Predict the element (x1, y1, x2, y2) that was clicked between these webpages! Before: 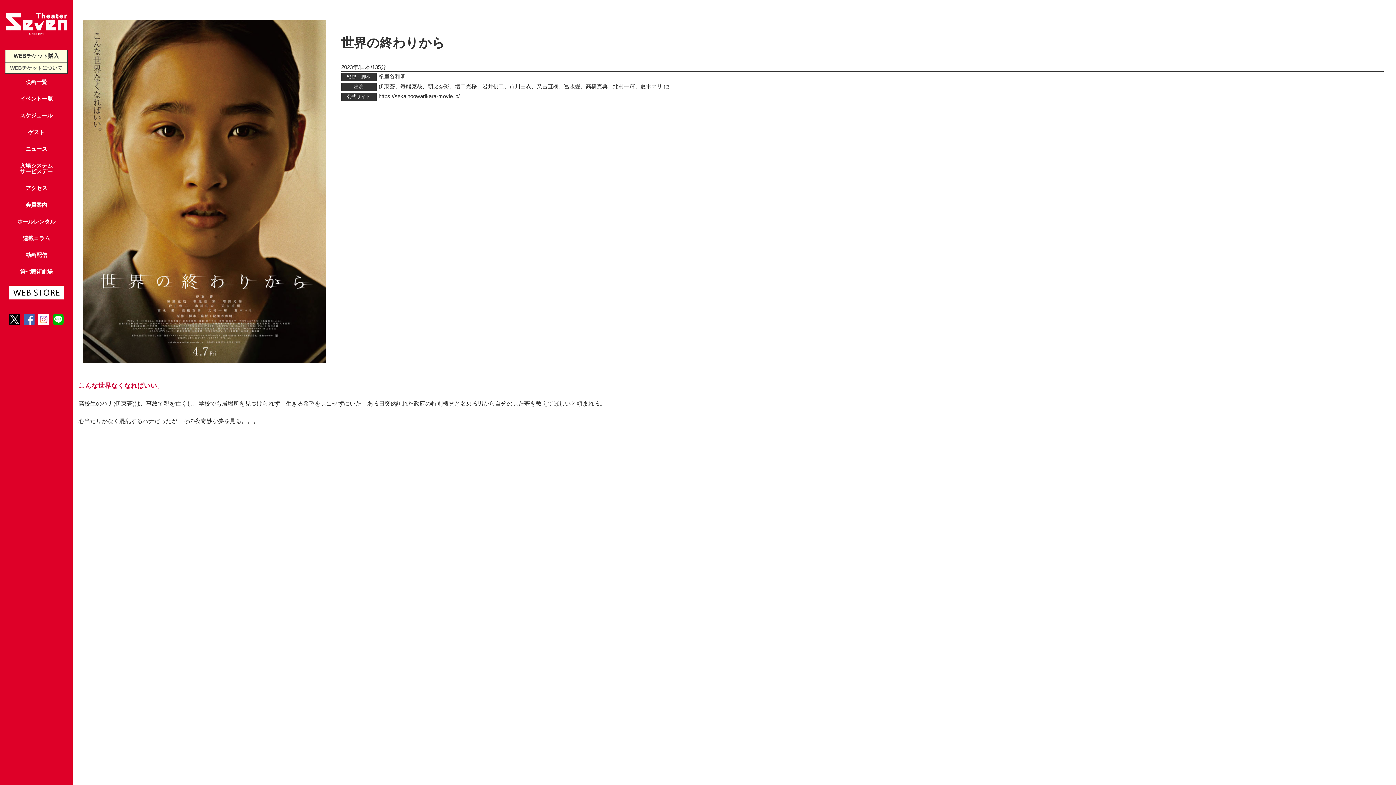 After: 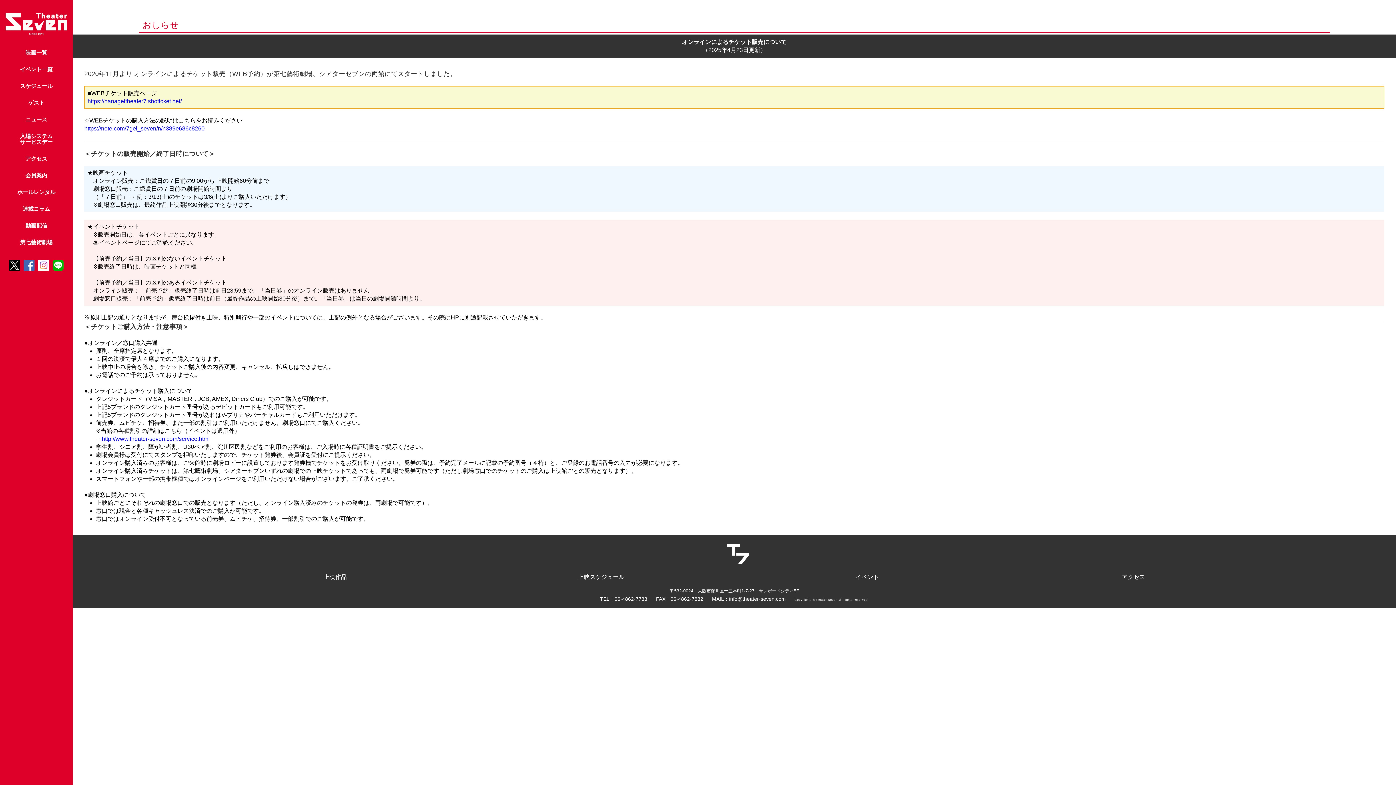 Action: label: WEBチケットについて bbox: (5, 62, 67, 73)